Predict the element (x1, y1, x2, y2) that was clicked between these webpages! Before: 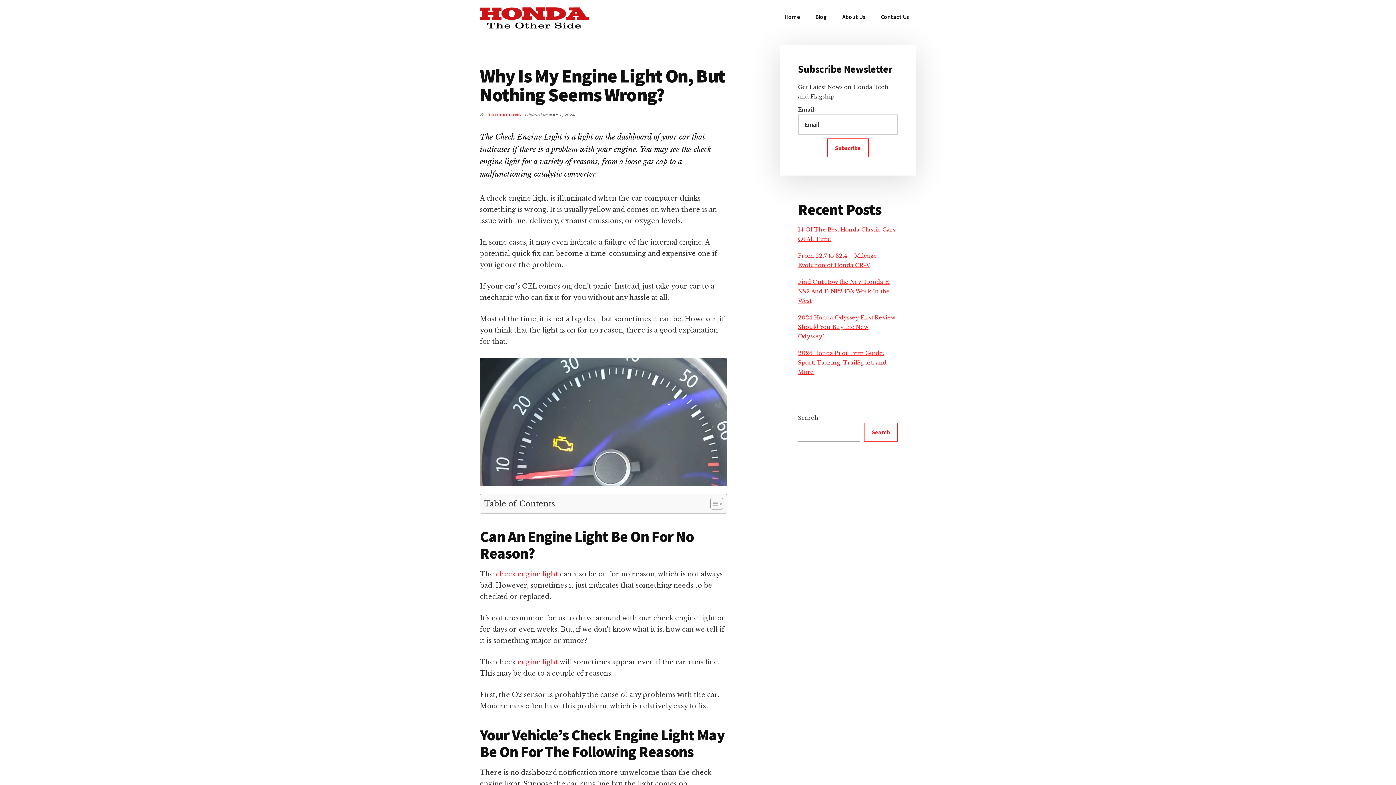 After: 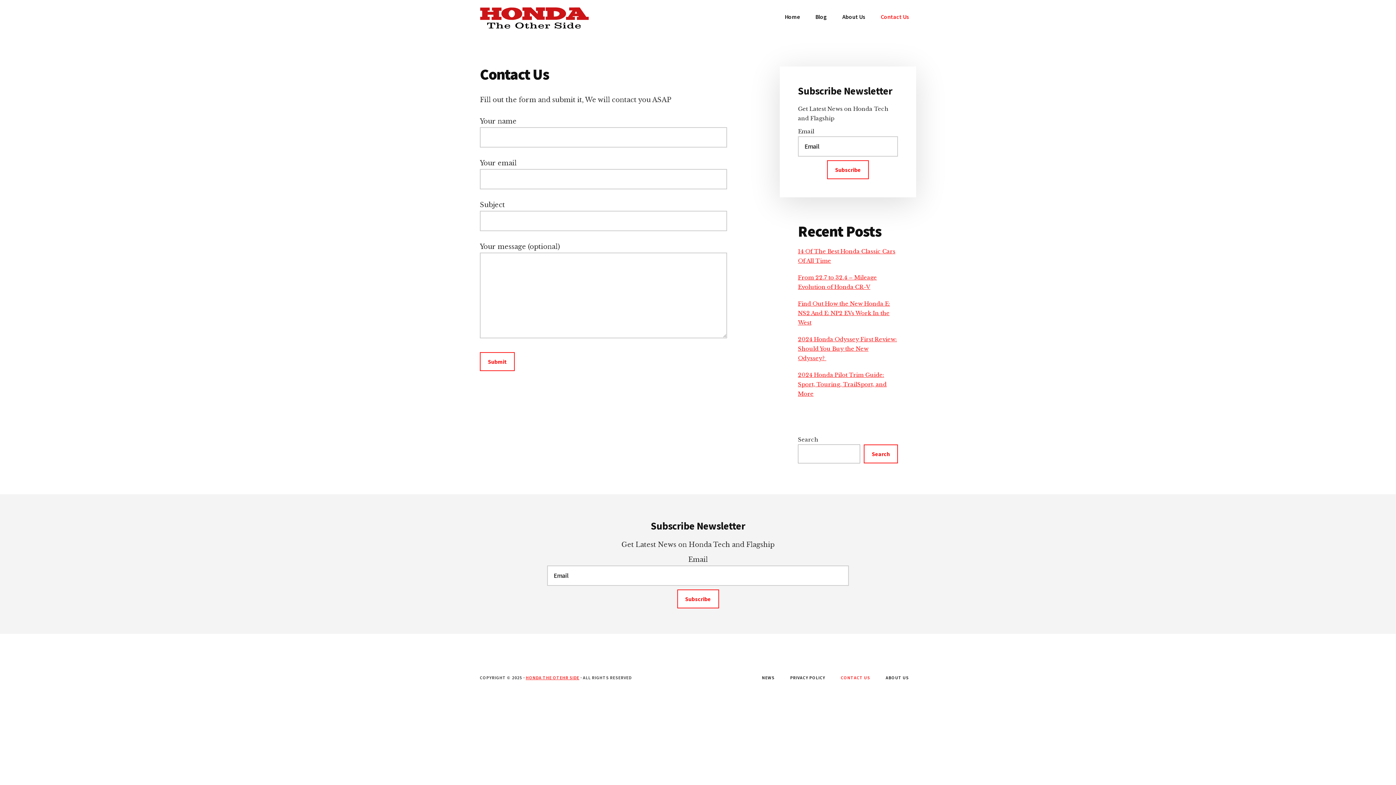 Action: label: Contact Us bbox: (873, 7, 916, 26)